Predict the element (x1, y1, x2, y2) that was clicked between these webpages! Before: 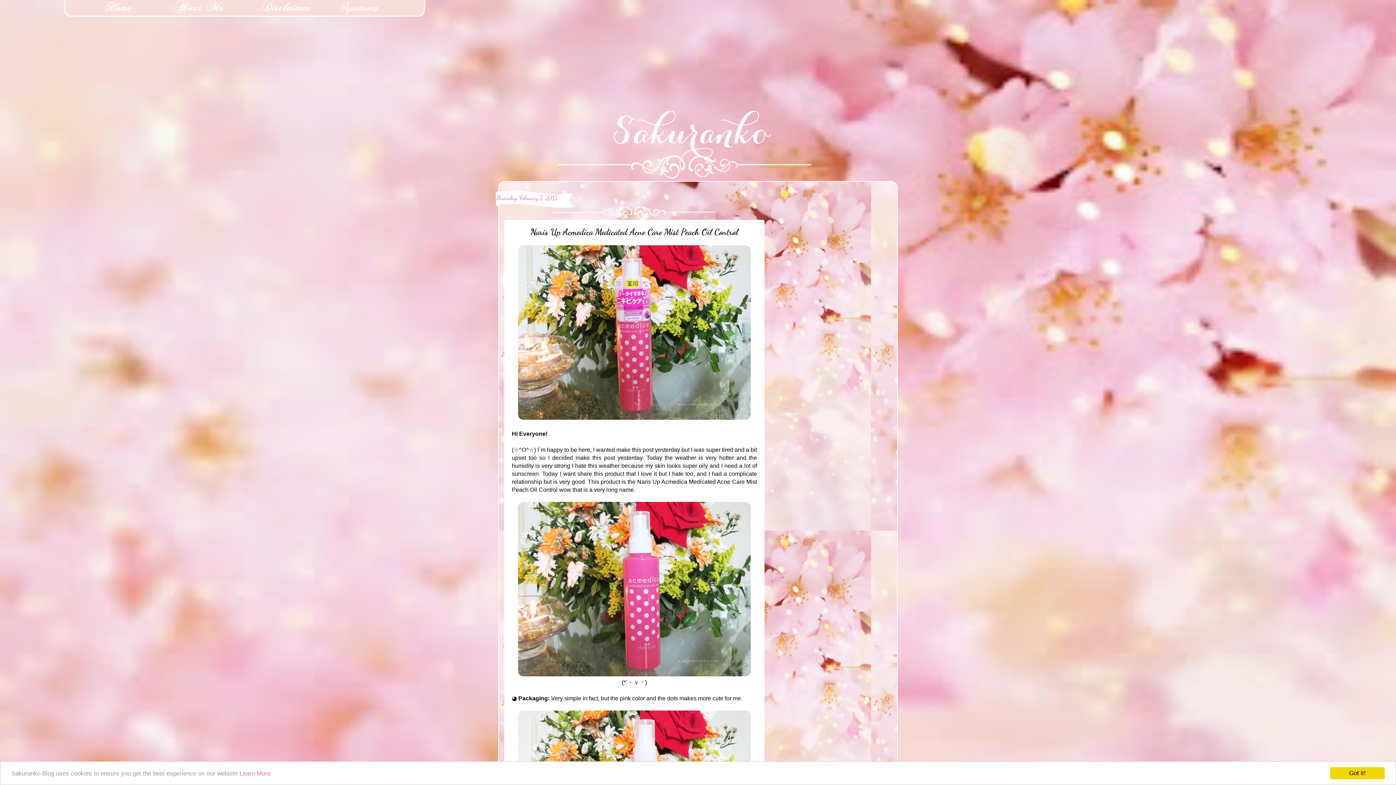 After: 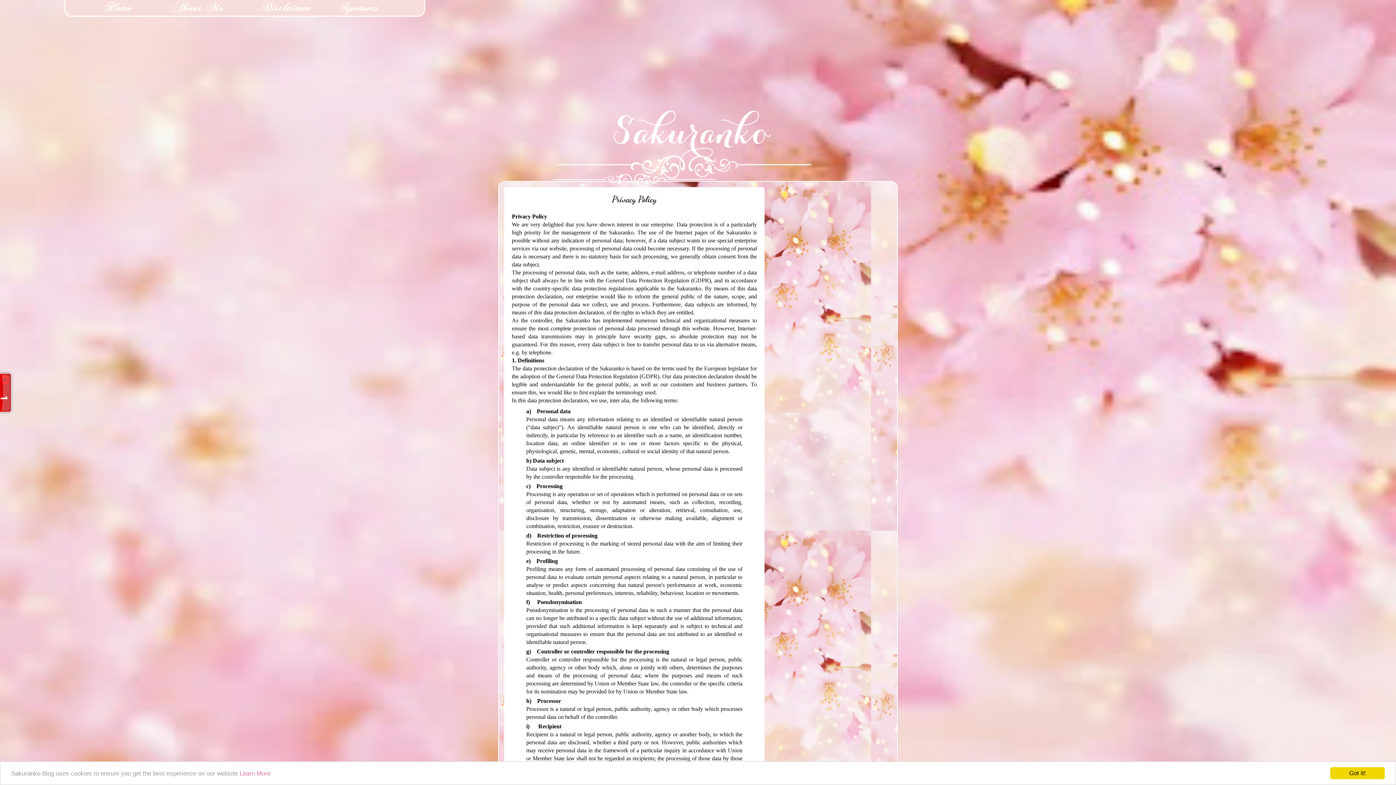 Action: label: Learn More bbox: (239, 770, 270, 777)